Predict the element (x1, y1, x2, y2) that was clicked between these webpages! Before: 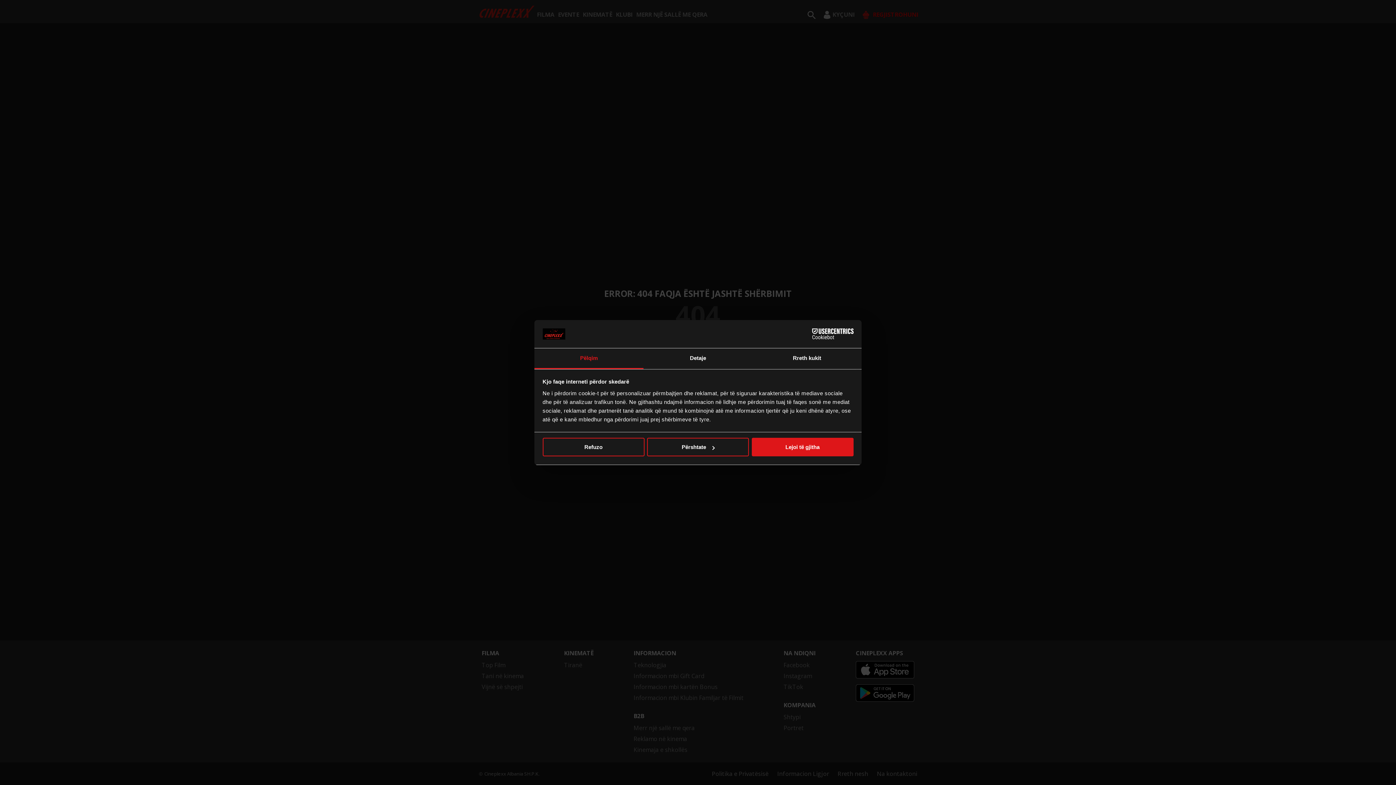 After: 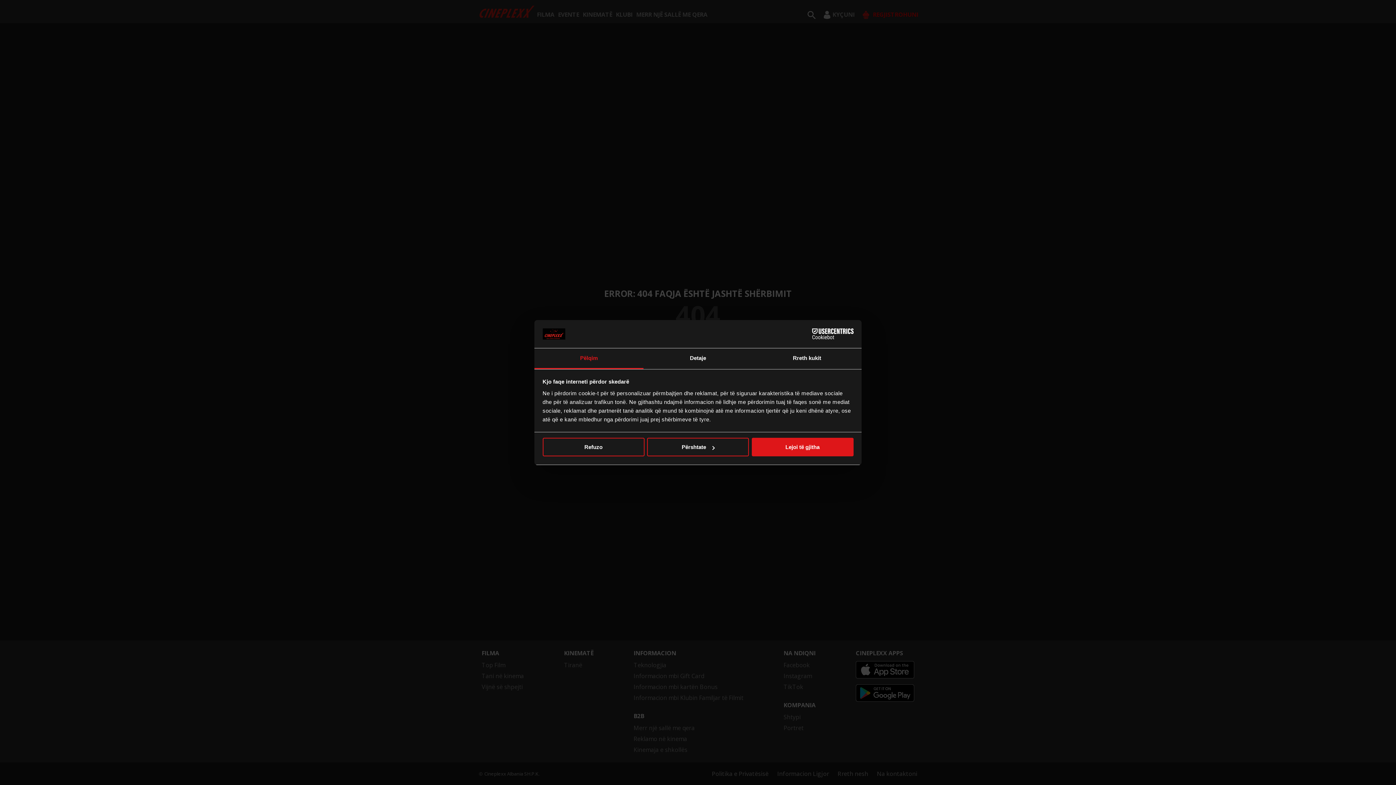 Action: label: Pëlqim bbox: (534, 348, 643, 369)